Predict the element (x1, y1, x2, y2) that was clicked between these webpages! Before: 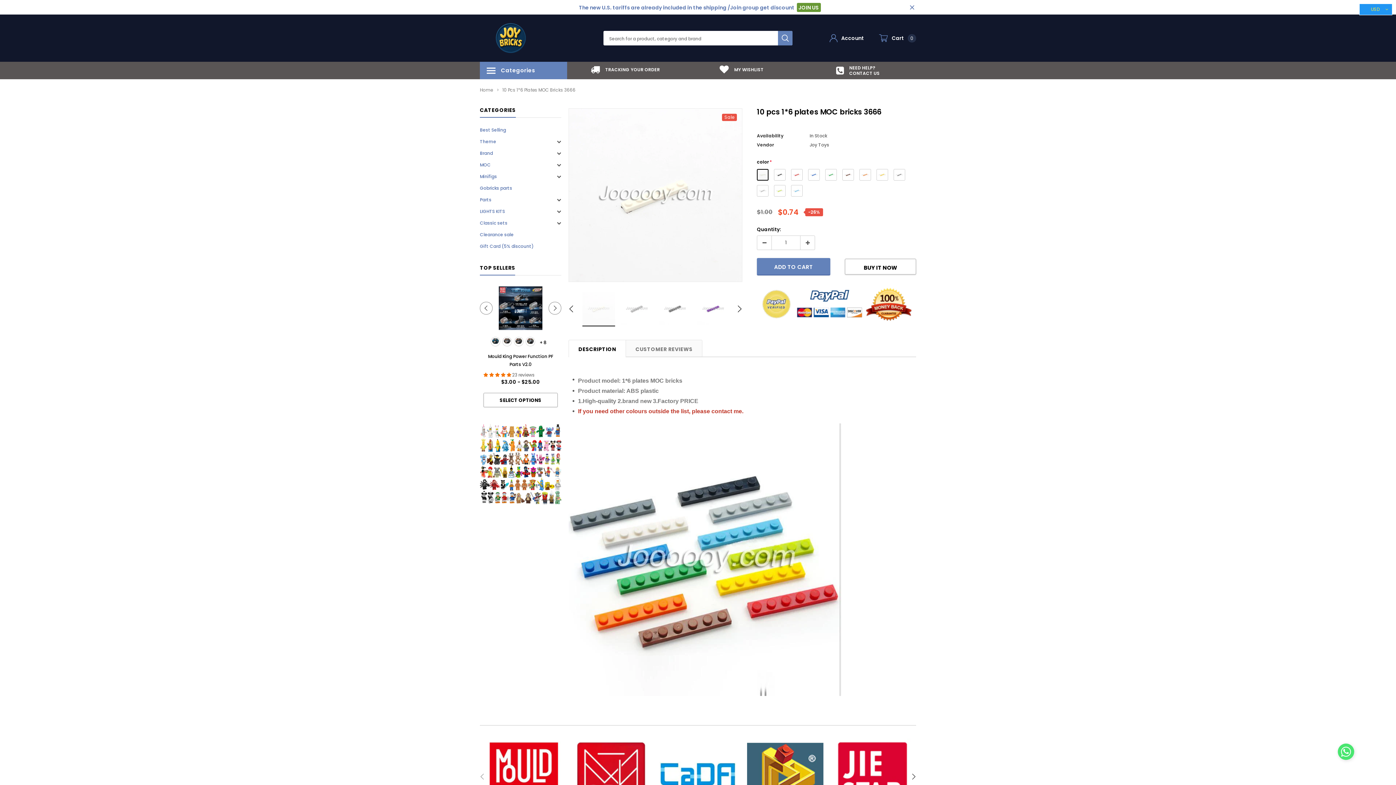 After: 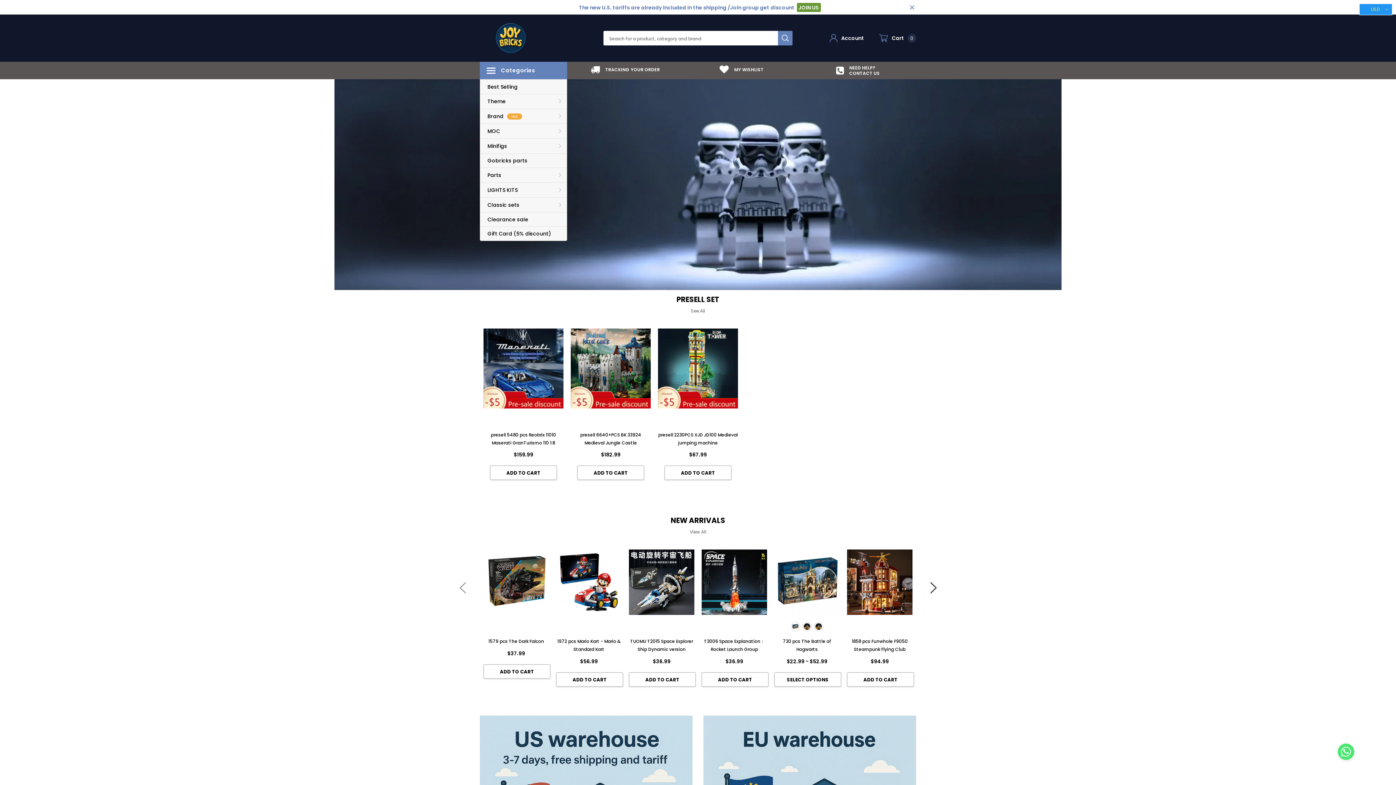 Action: bbox: (492, 20, 529, 56)